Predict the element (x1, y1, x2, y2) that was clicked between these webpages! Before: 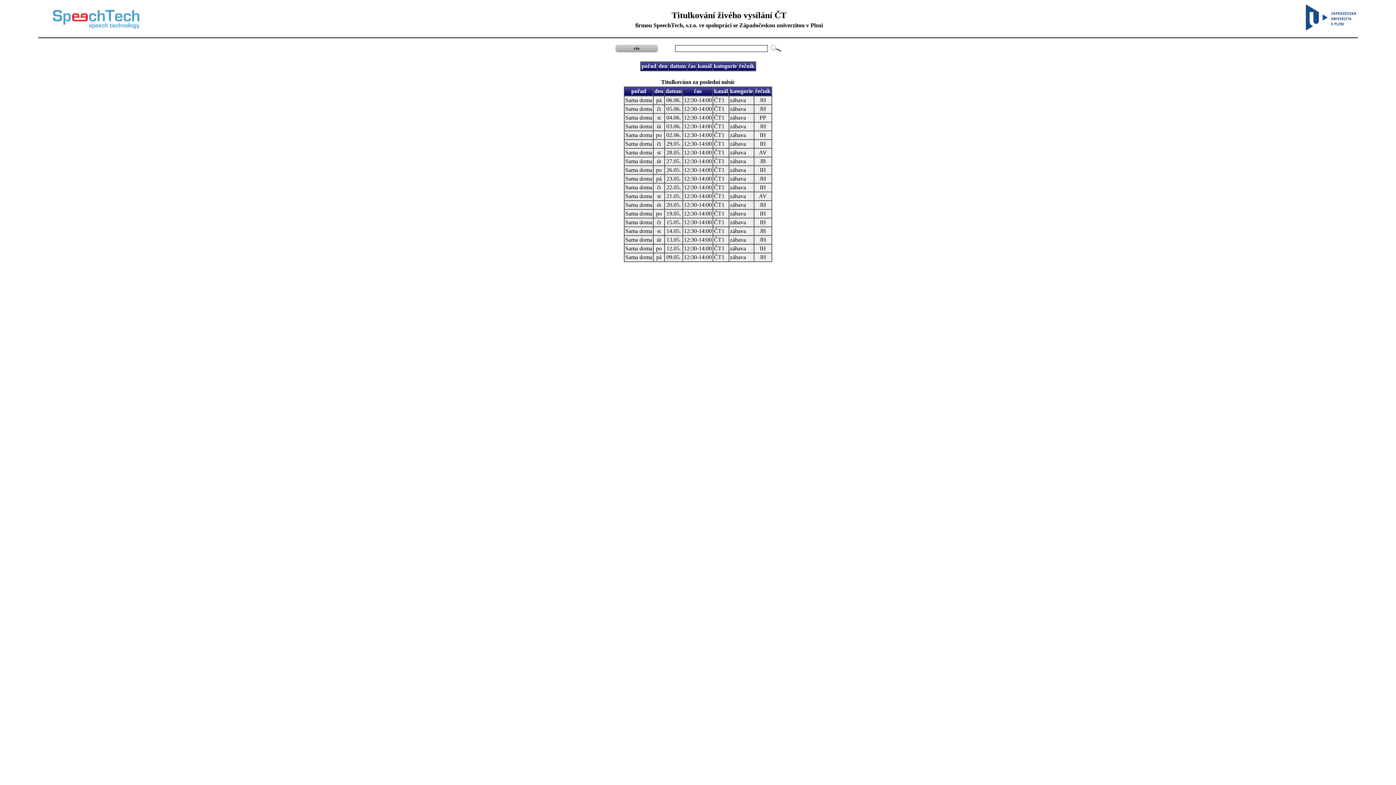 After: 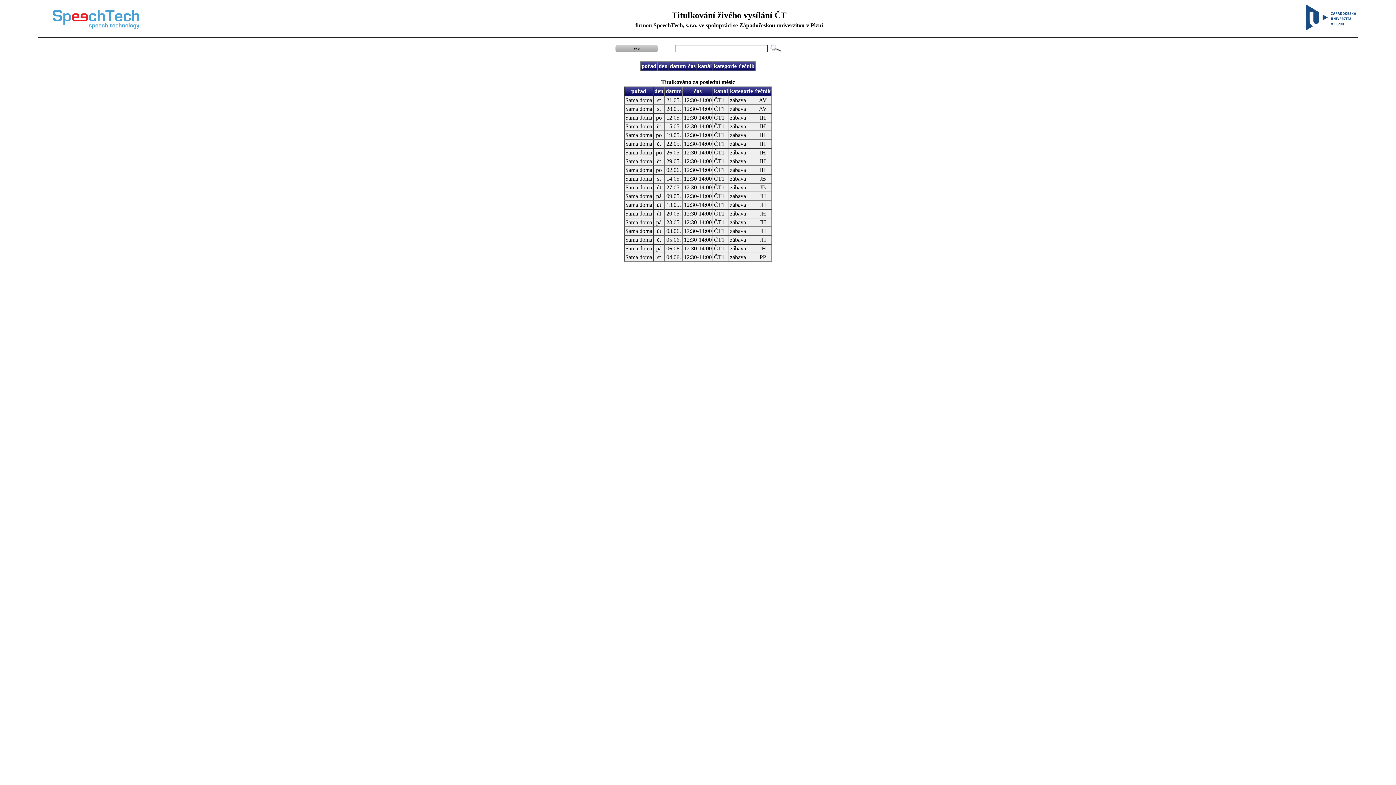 Action: bbox: (755, 88, 770, 94) label: řečník